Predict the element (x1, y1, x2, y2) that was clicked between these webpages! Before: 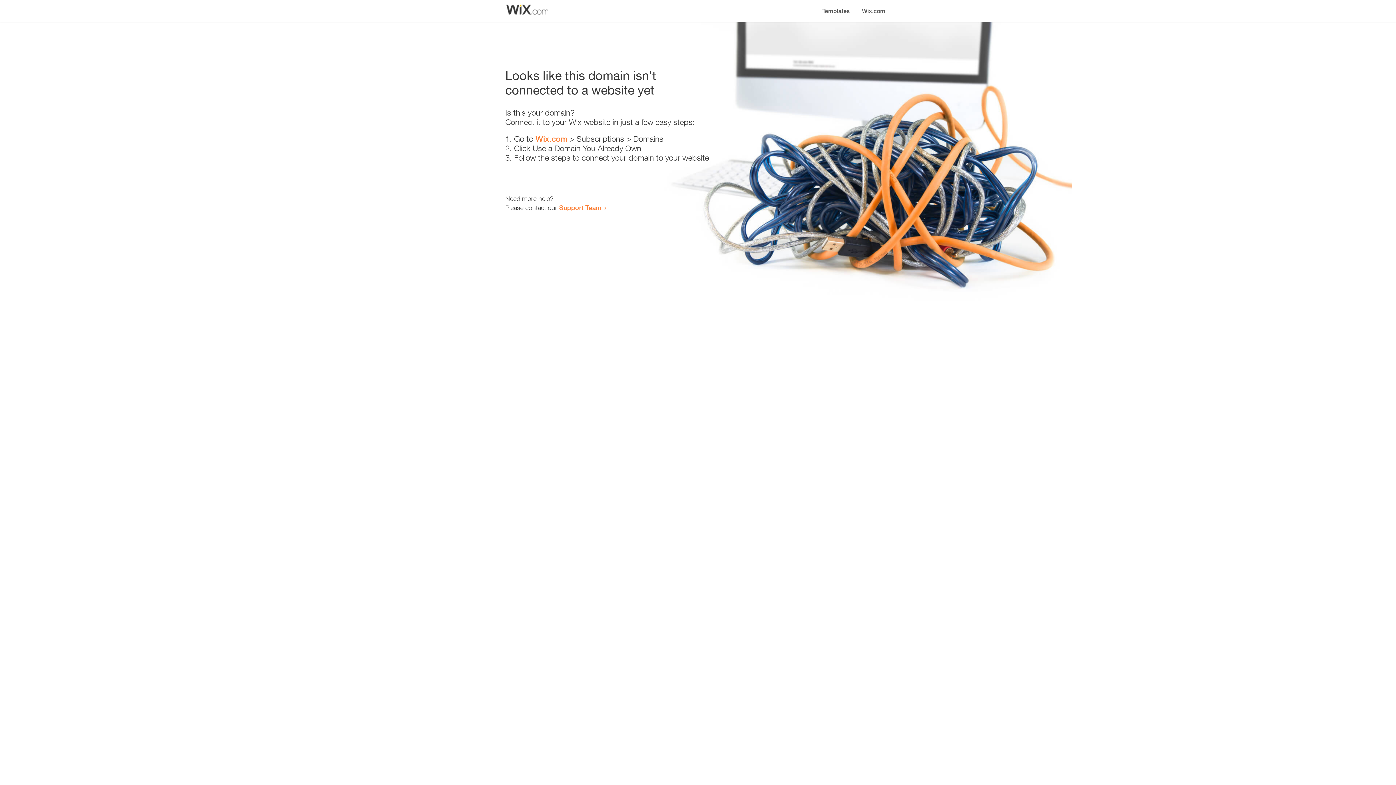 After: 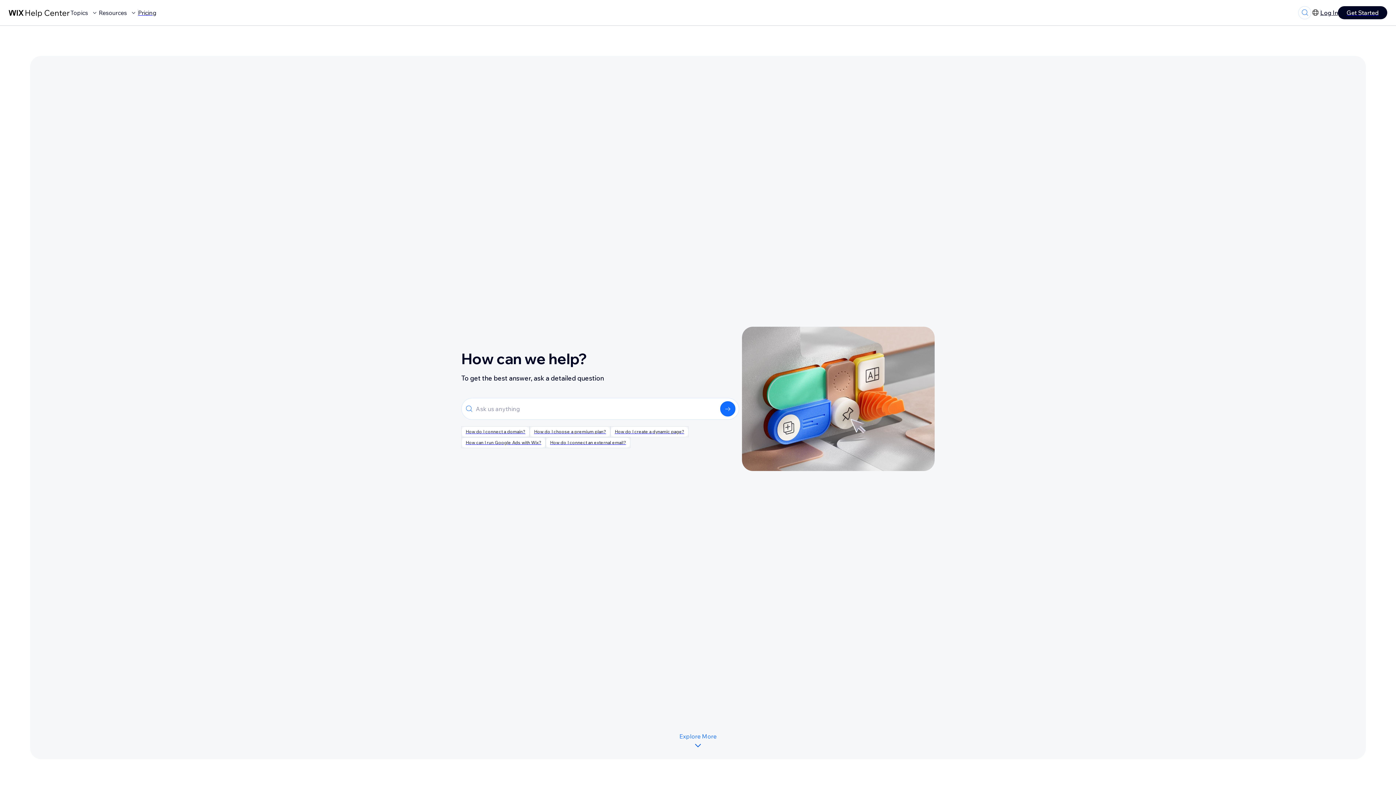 Action: label: Support Team bbox: (559, 203, 601, 211)